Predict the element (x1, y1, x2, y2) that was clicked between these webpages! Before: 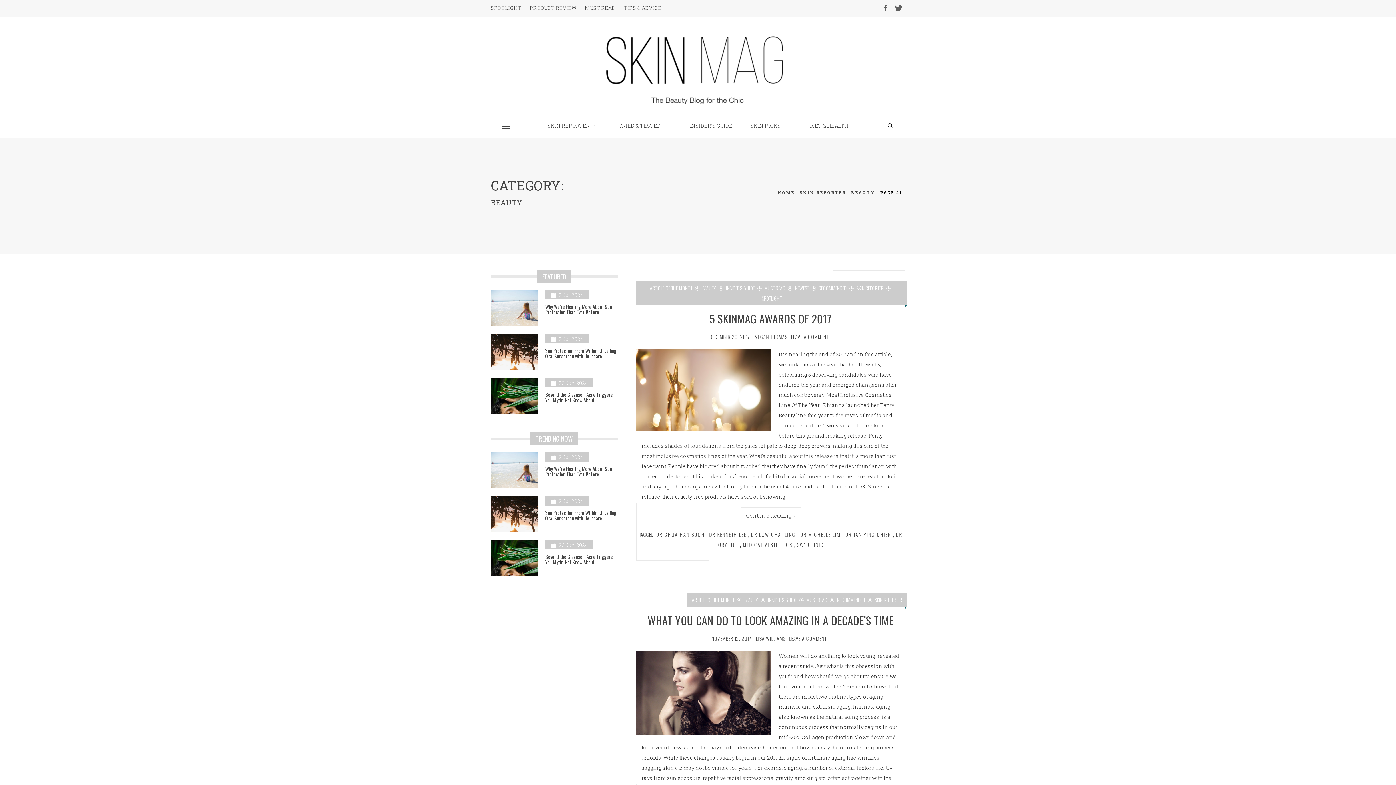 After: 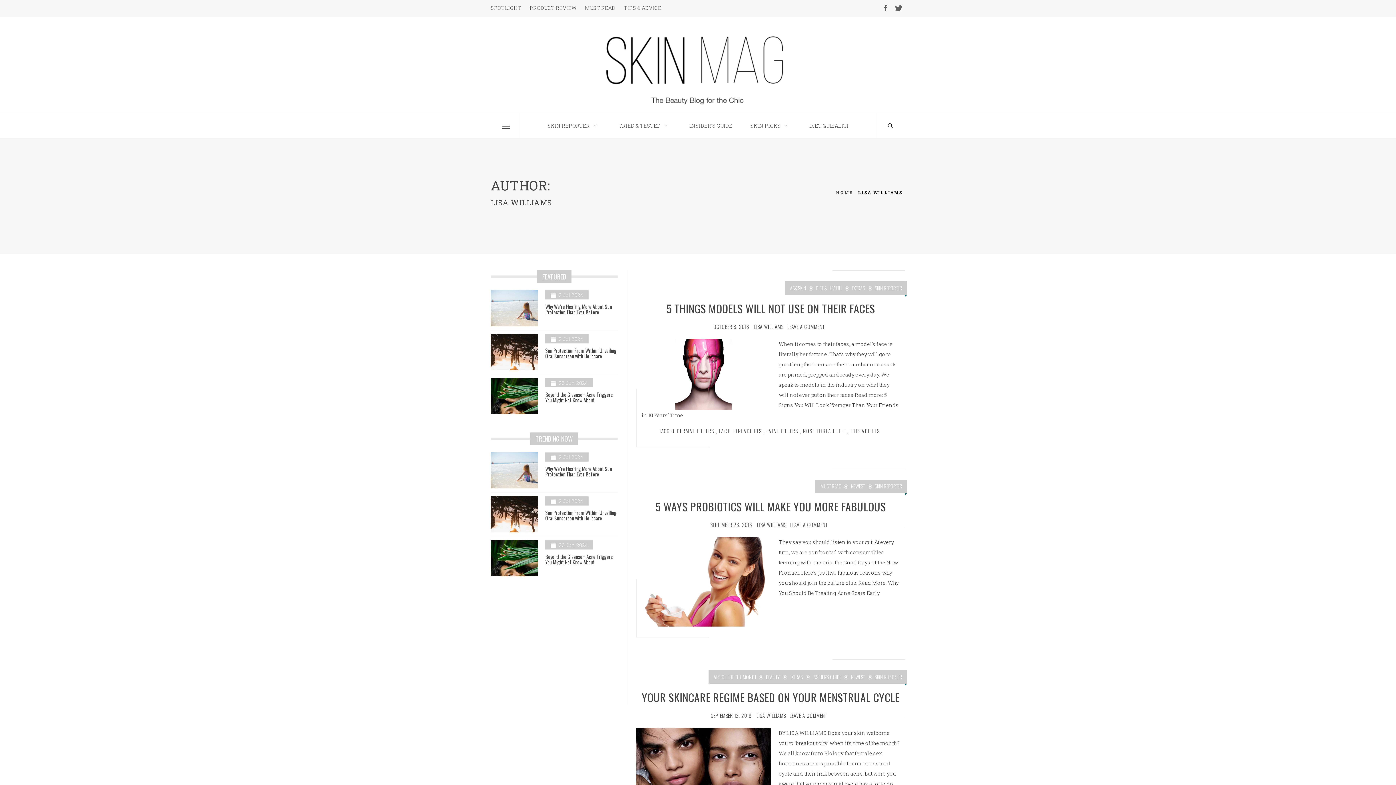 Action: label: LISA WILLIAMS bbox: (756, 634, 785, 642)